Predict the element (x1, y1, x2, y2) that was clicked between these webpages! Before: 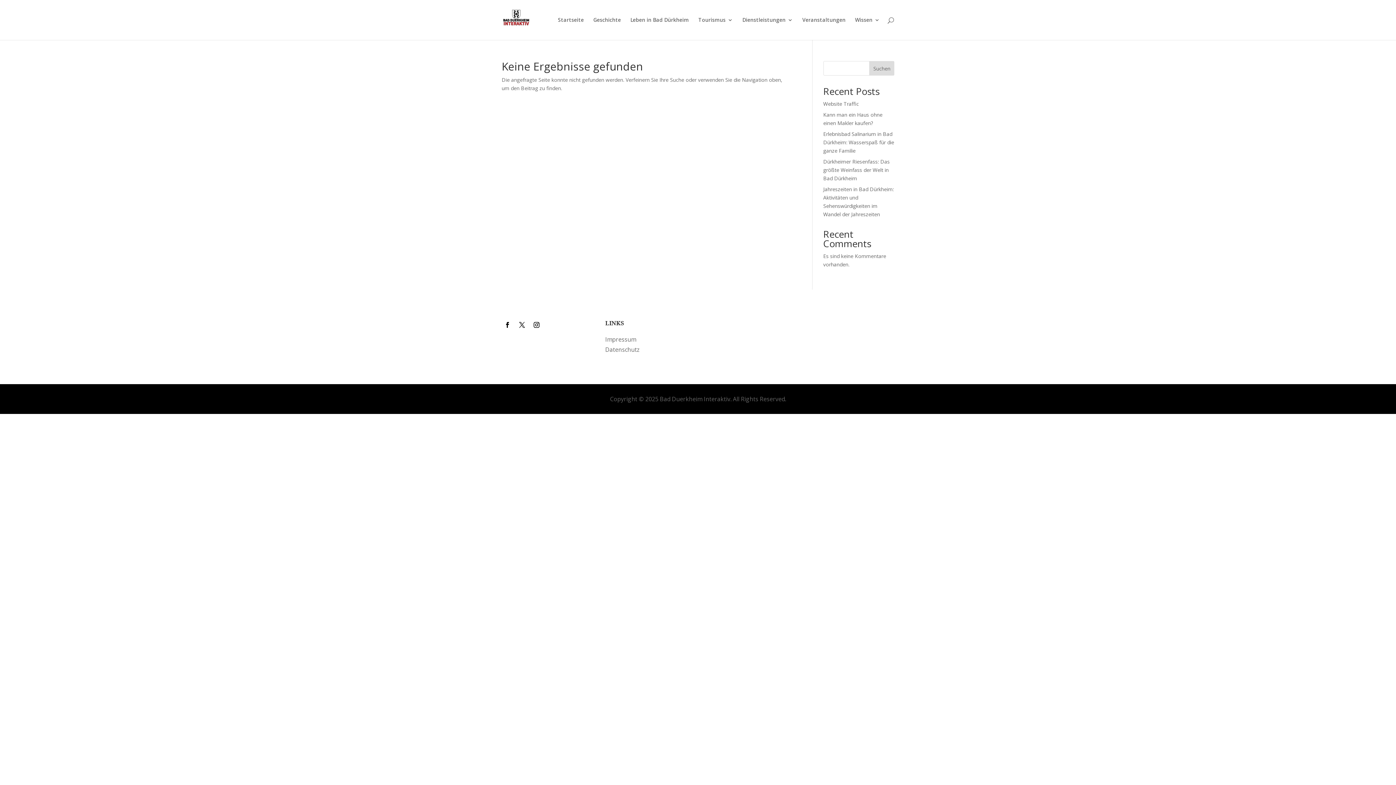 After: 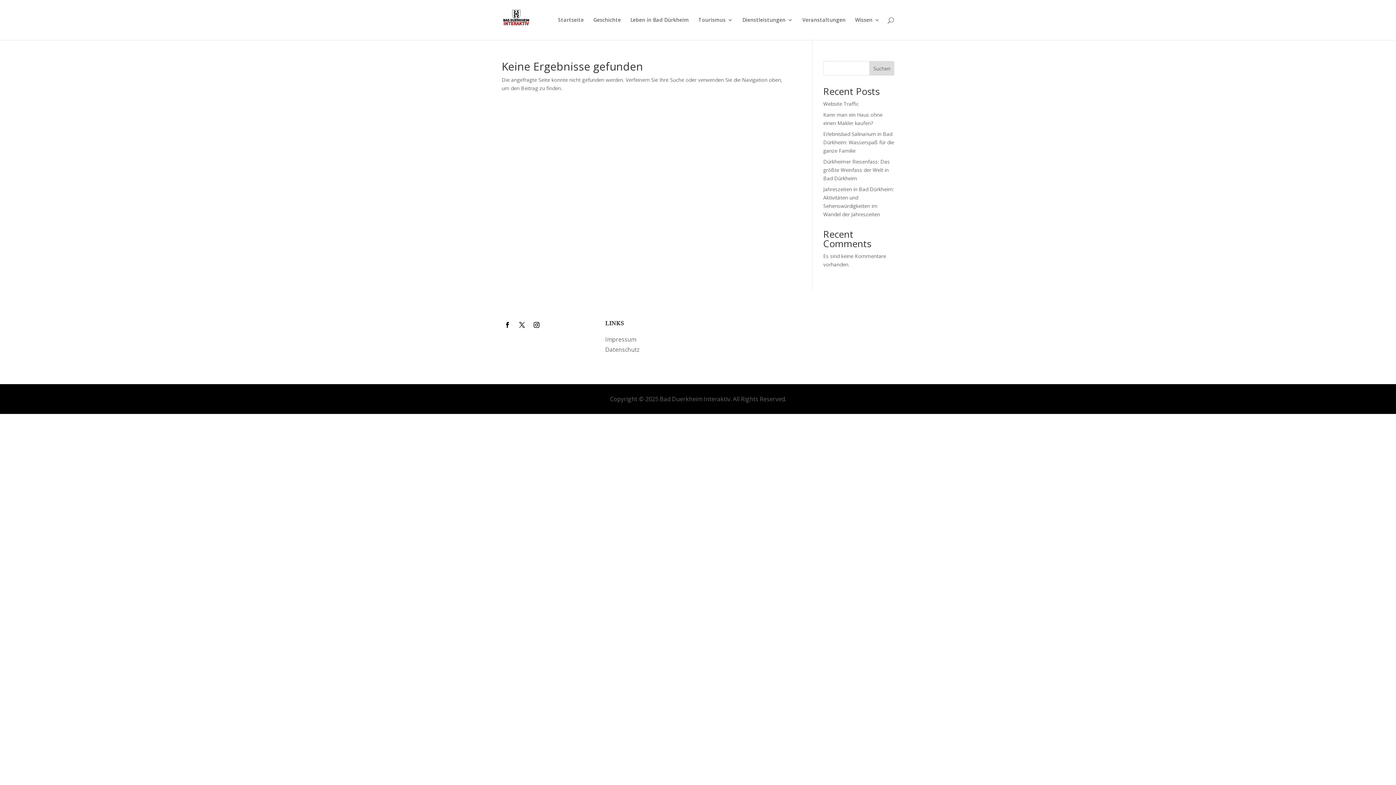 Action: bbox: (530, 319, 542, 330)